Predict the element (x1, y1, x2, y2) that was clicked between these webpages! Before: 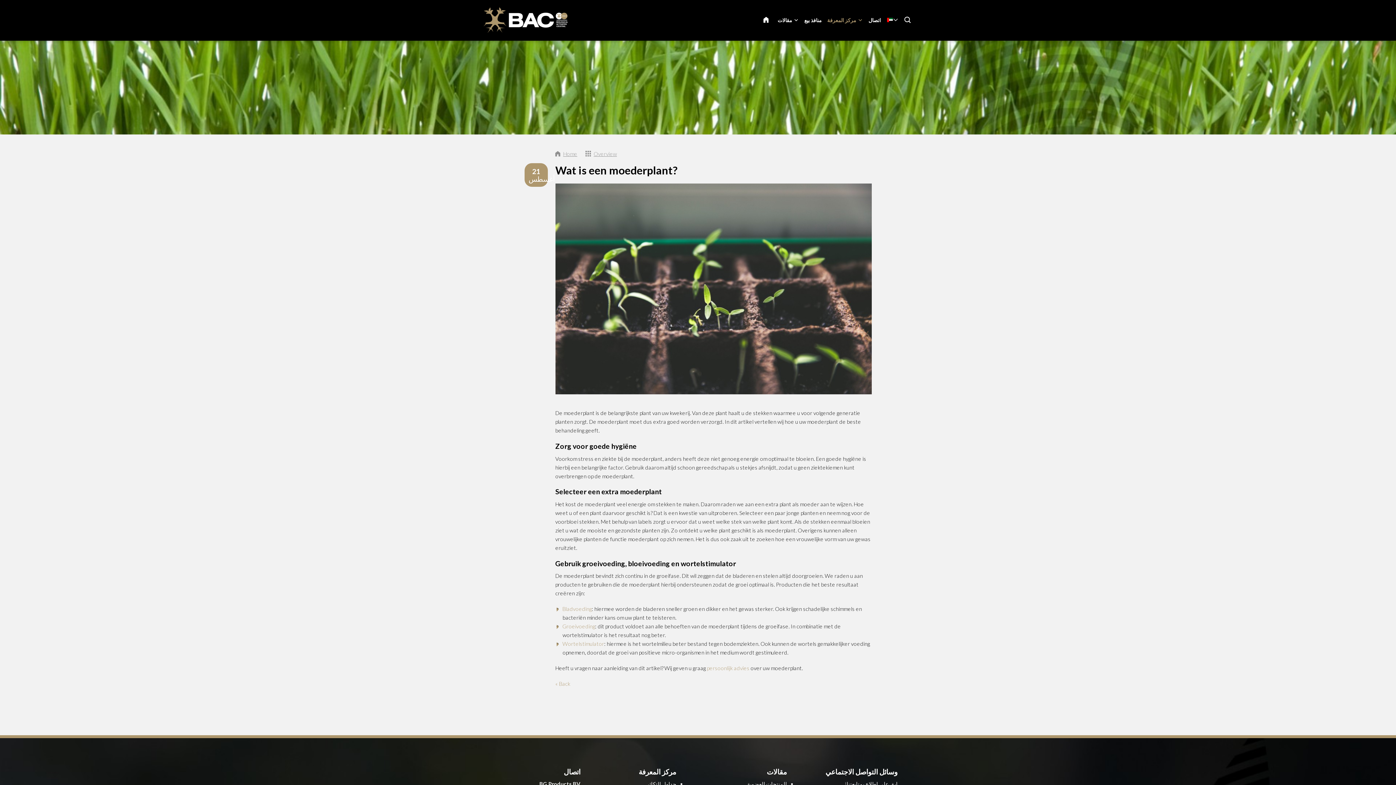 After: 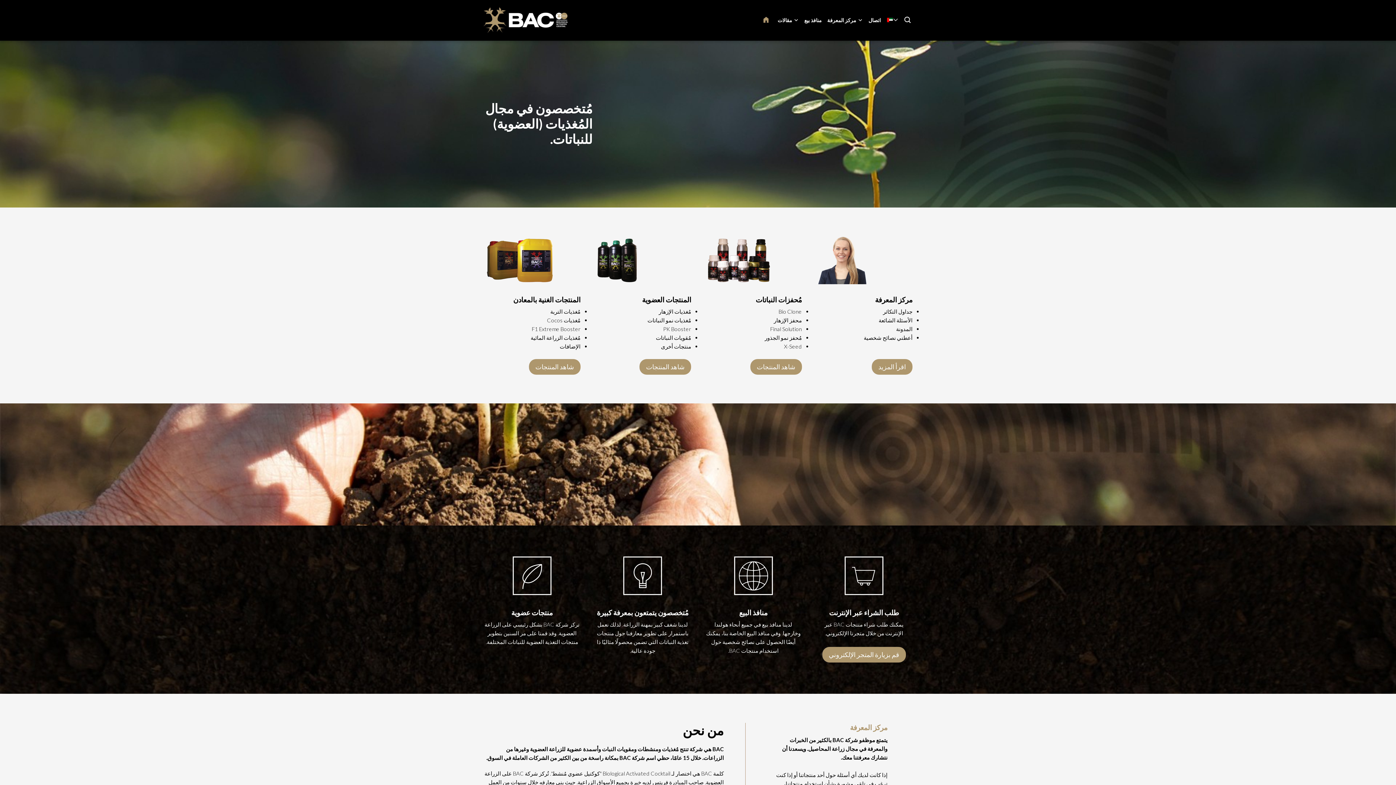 Action: bbox: (759, 0, 772, 40) label: الصفحة الرئيسية